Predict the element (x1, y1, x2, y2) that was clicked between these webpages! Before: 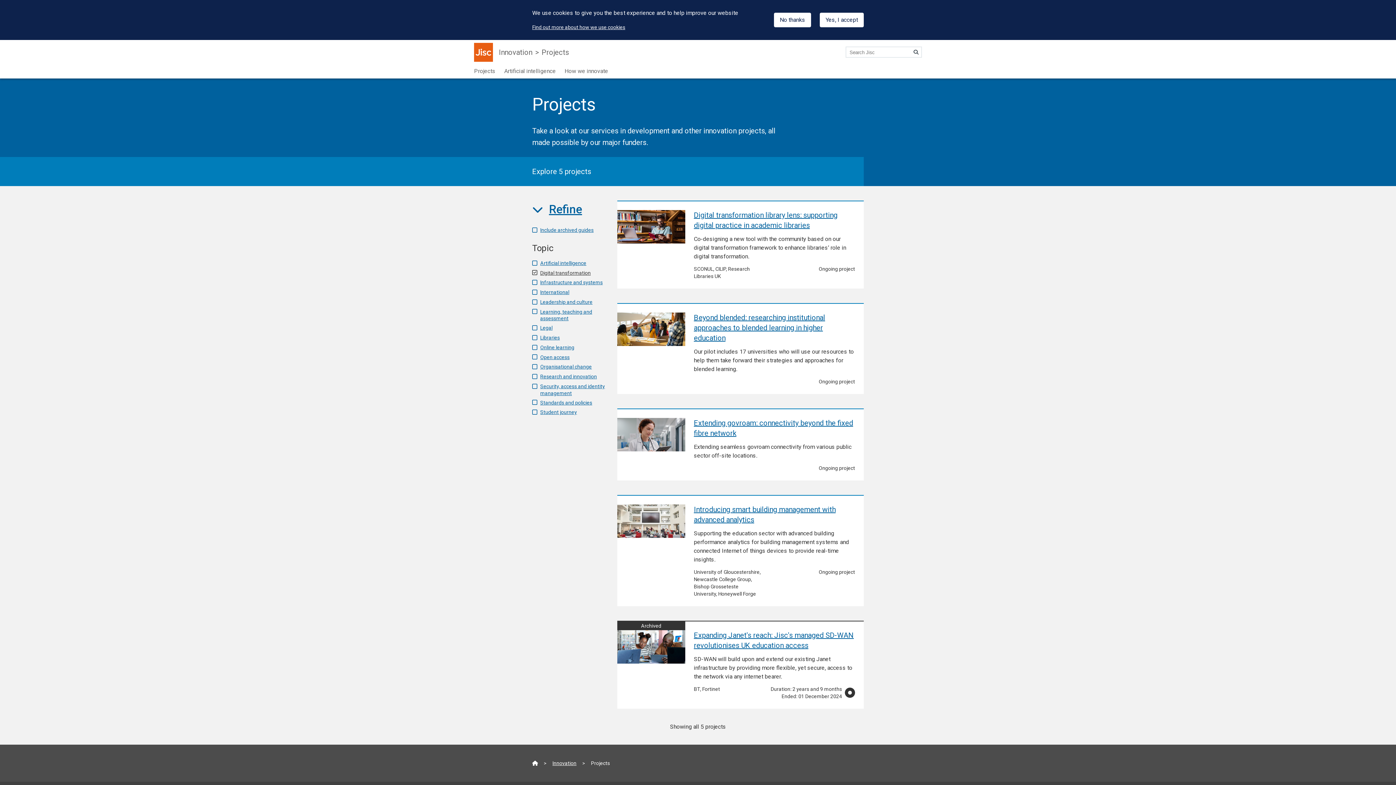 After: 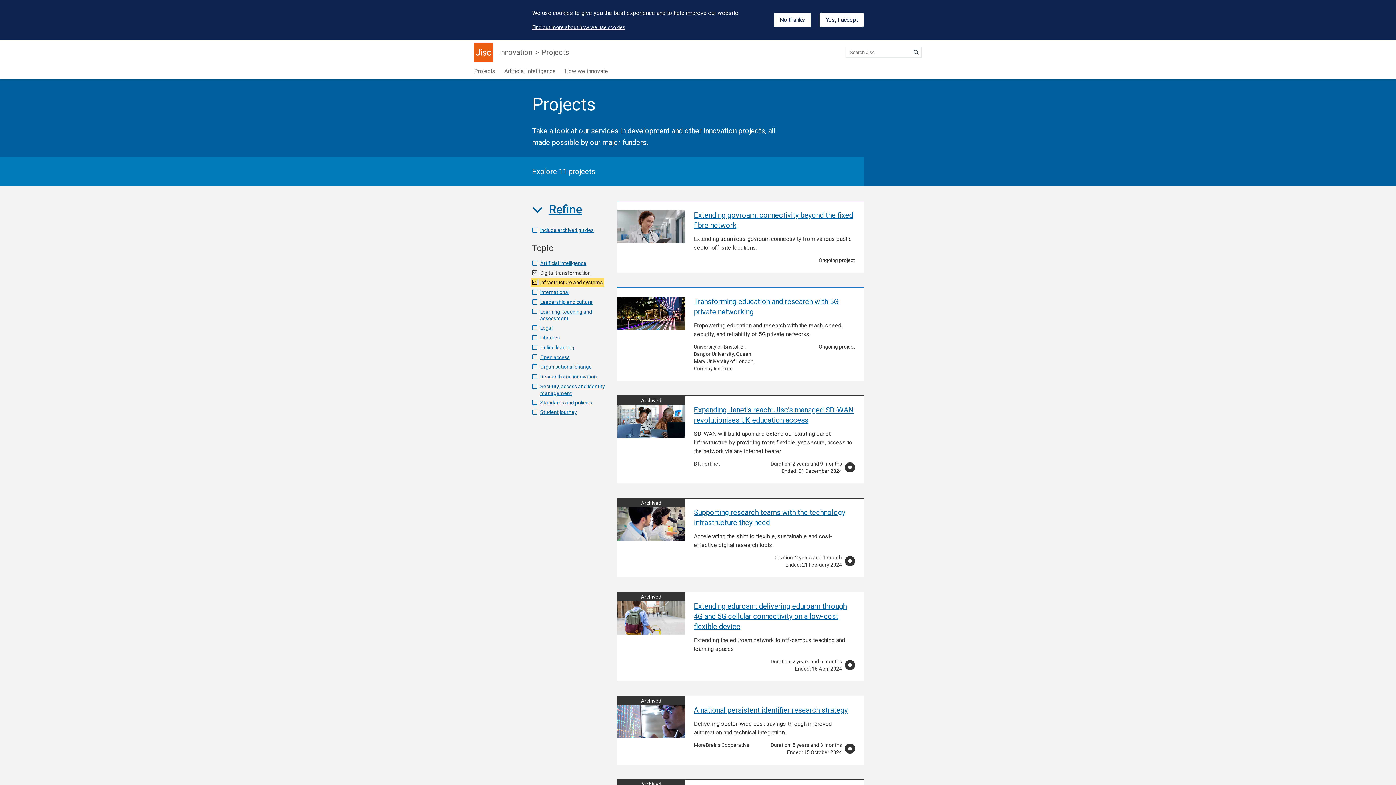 Action: label: Infrastructure and systems bbox: (532, 279, 602, 285)